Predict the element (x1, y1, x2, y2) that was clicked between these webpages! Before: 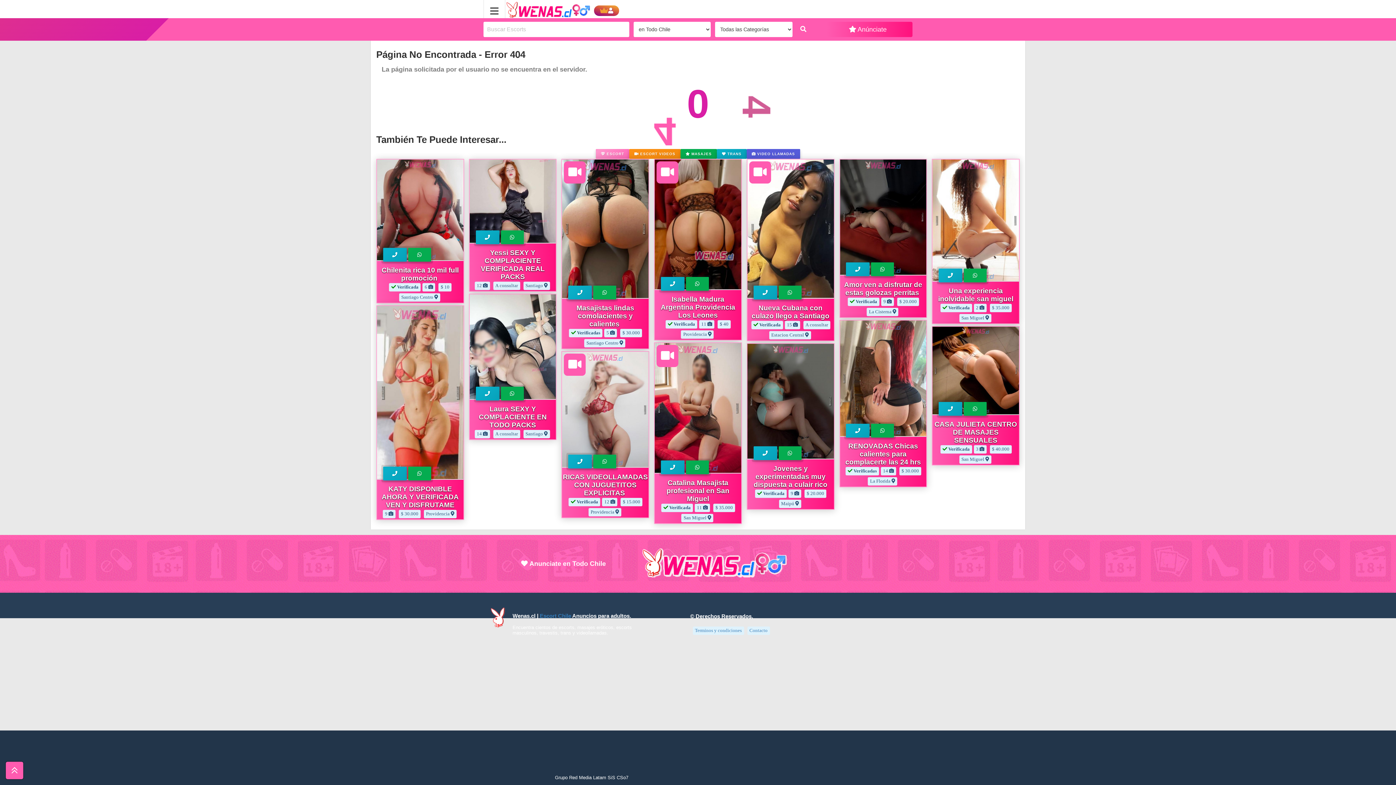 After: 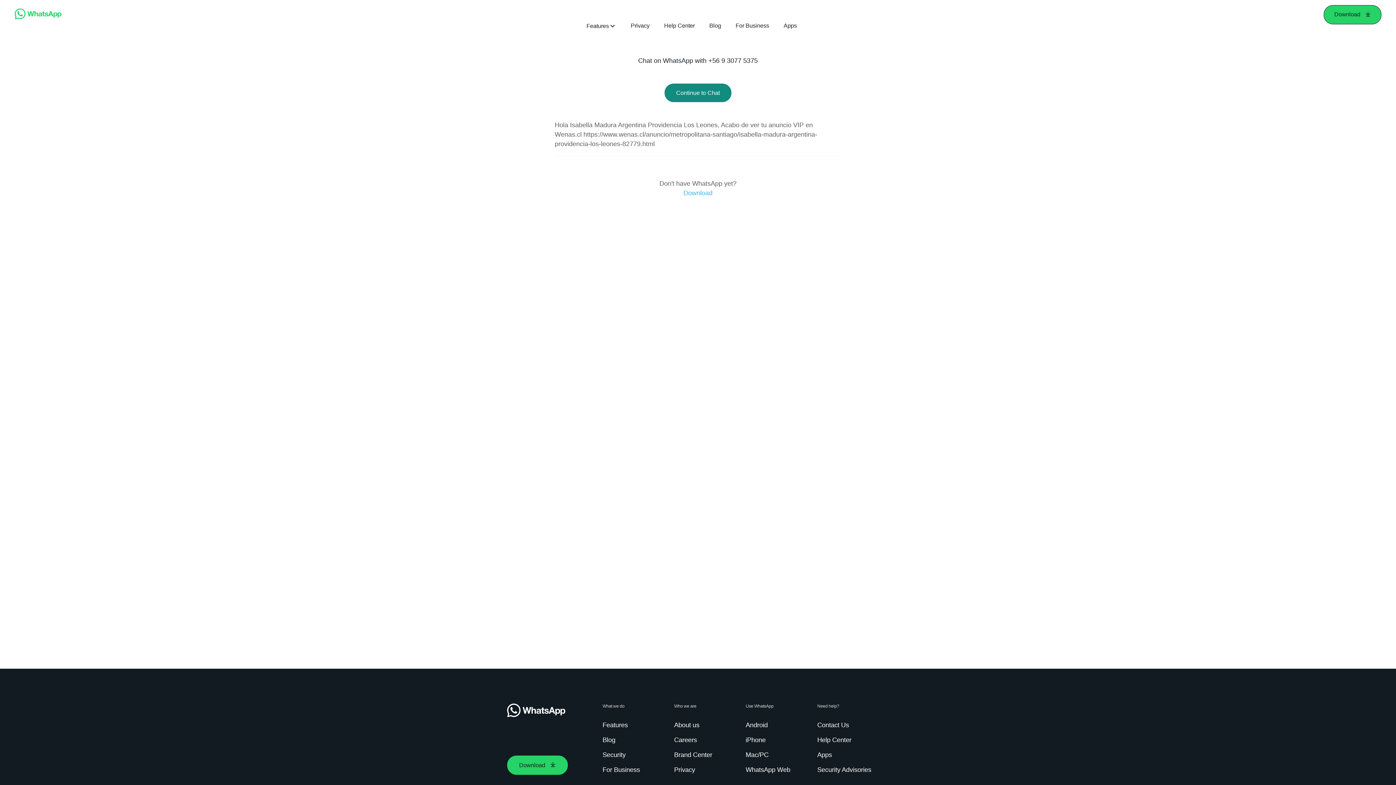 Action: bbox: (686, 281, 709, 287)